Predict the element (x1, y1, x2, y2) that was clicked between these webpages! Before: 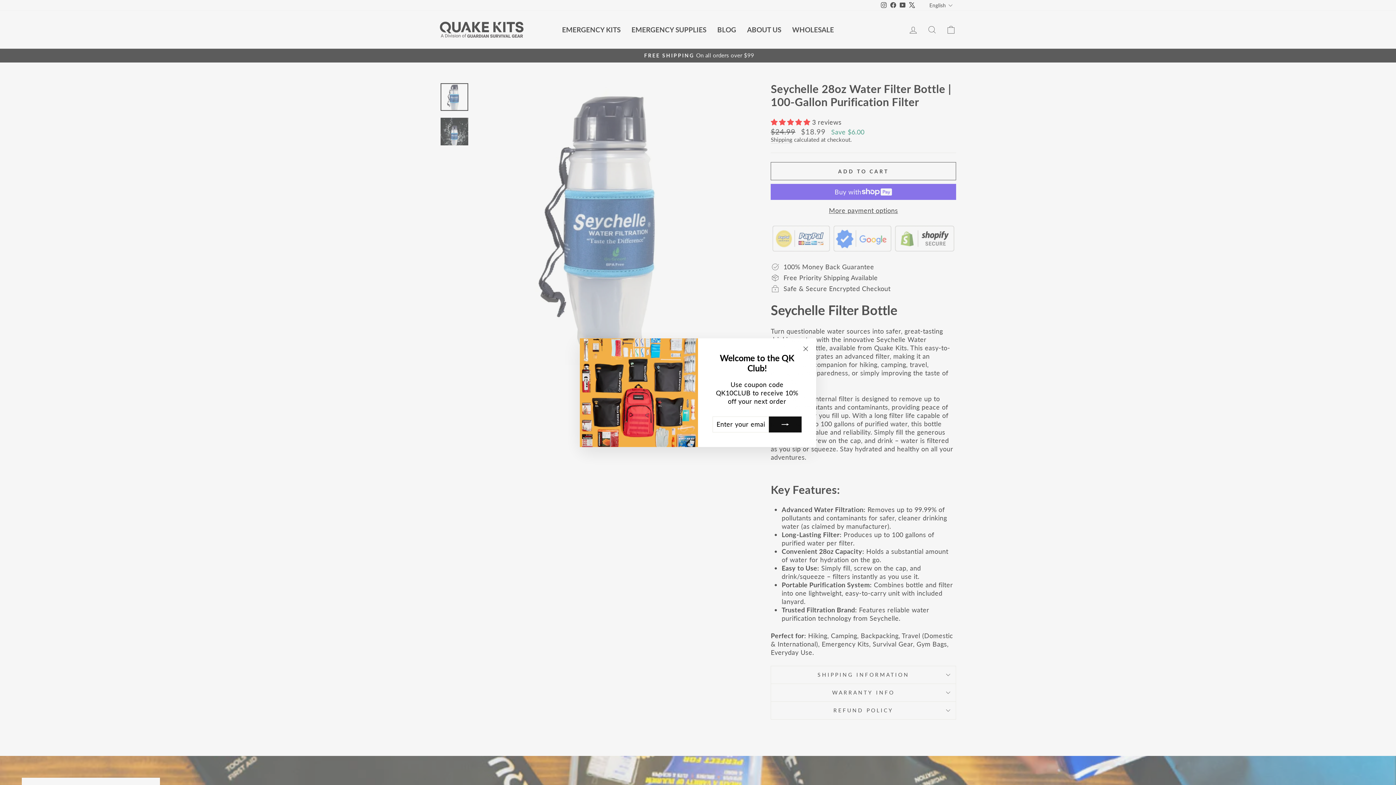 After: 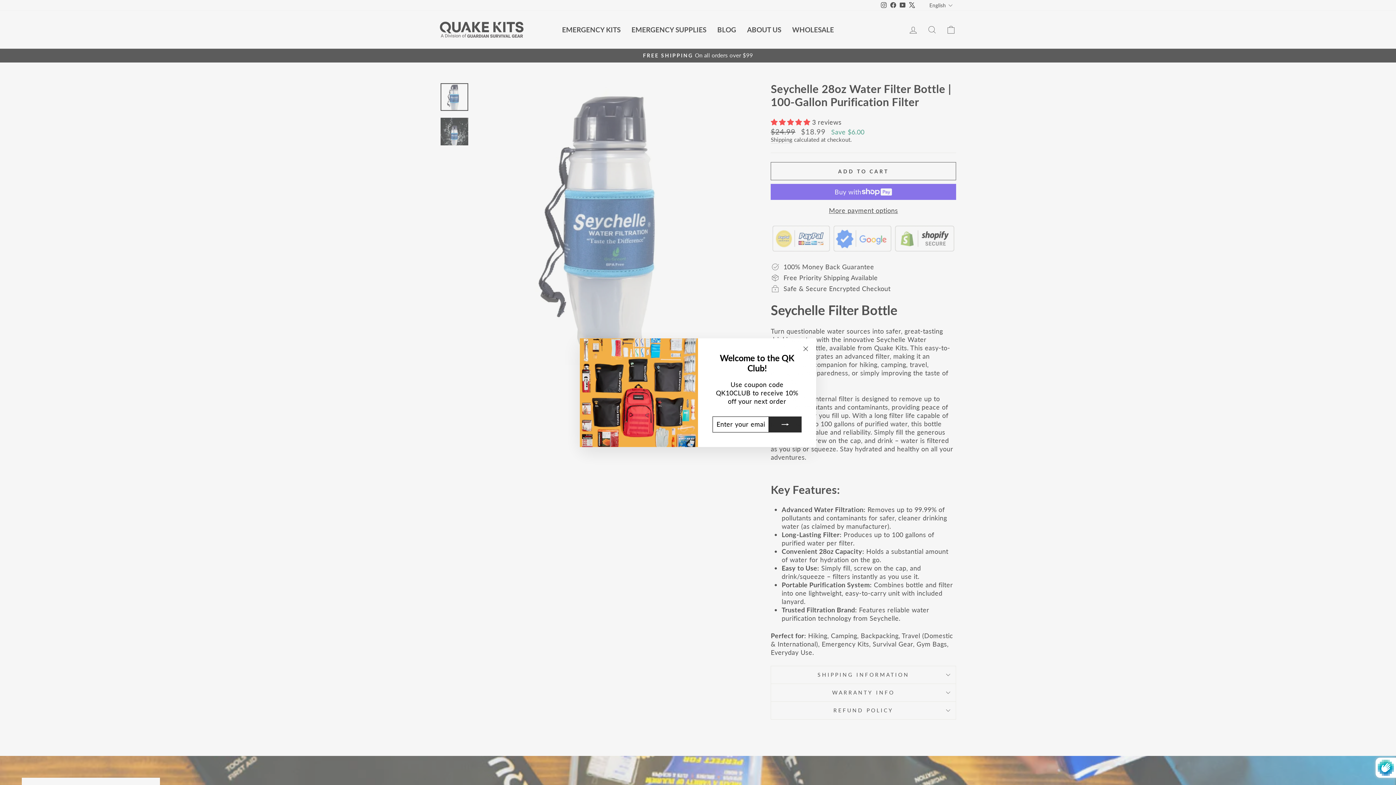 Action: bbox: (769, 416, 801, 432)